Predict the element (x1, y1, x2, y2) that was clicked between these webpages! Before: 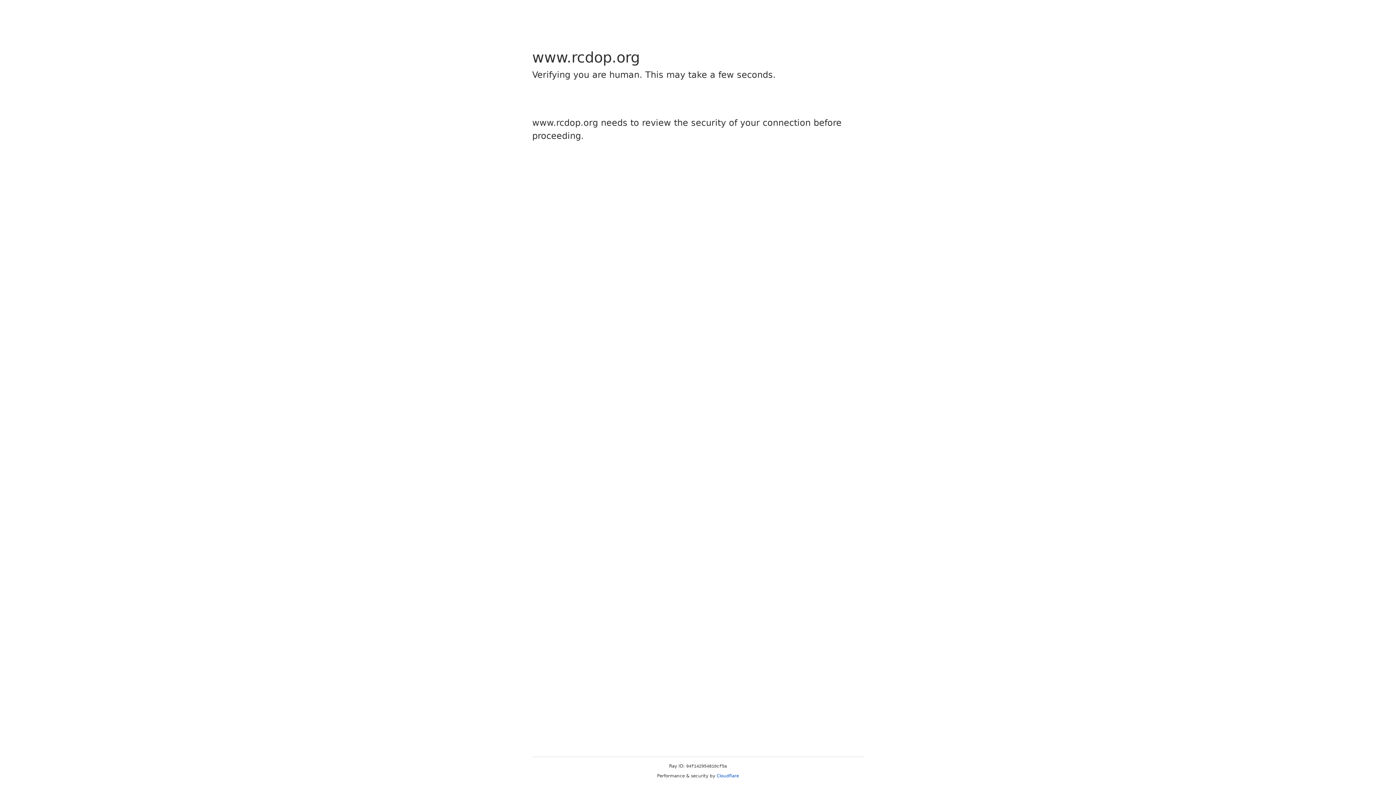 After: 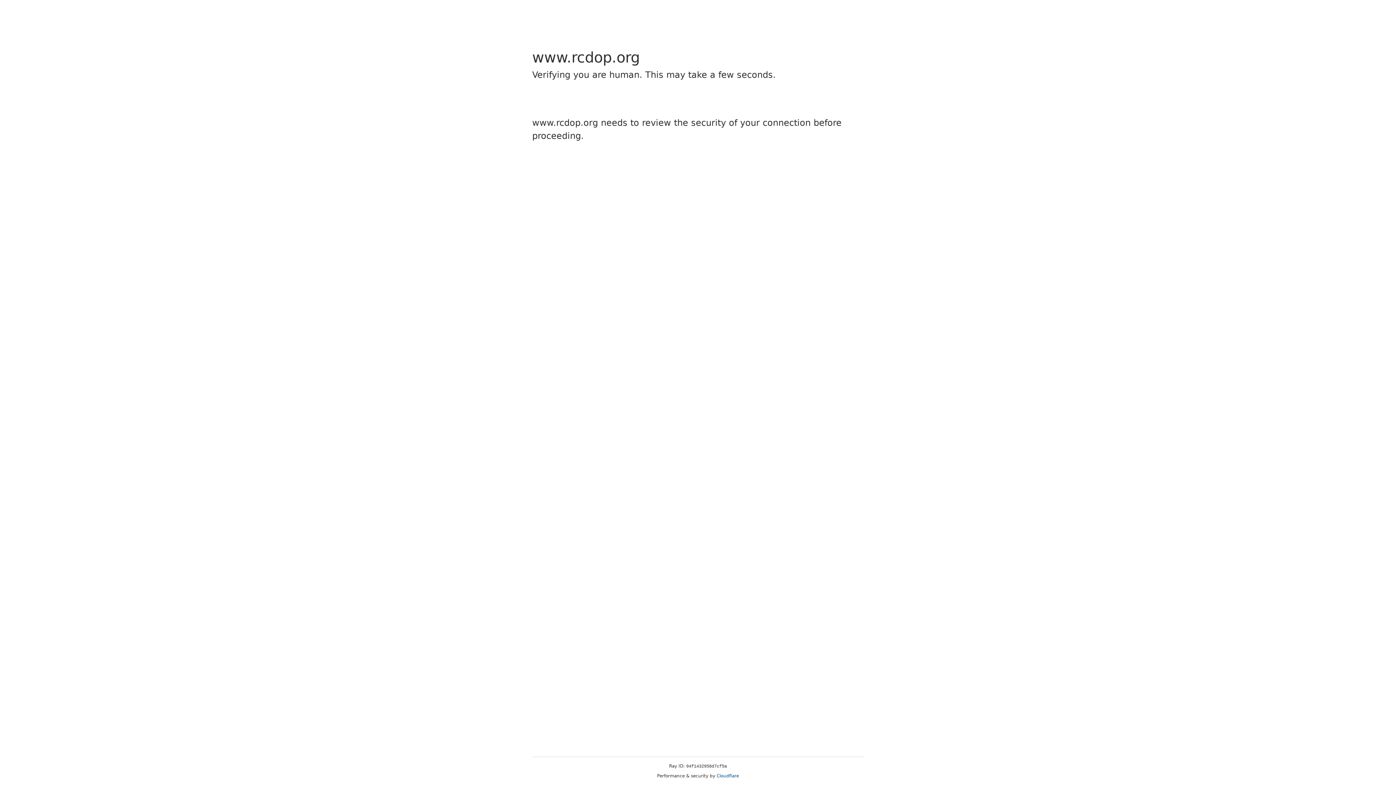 Action: label: Cloudflare bbox: (716, 773, 739, 778)